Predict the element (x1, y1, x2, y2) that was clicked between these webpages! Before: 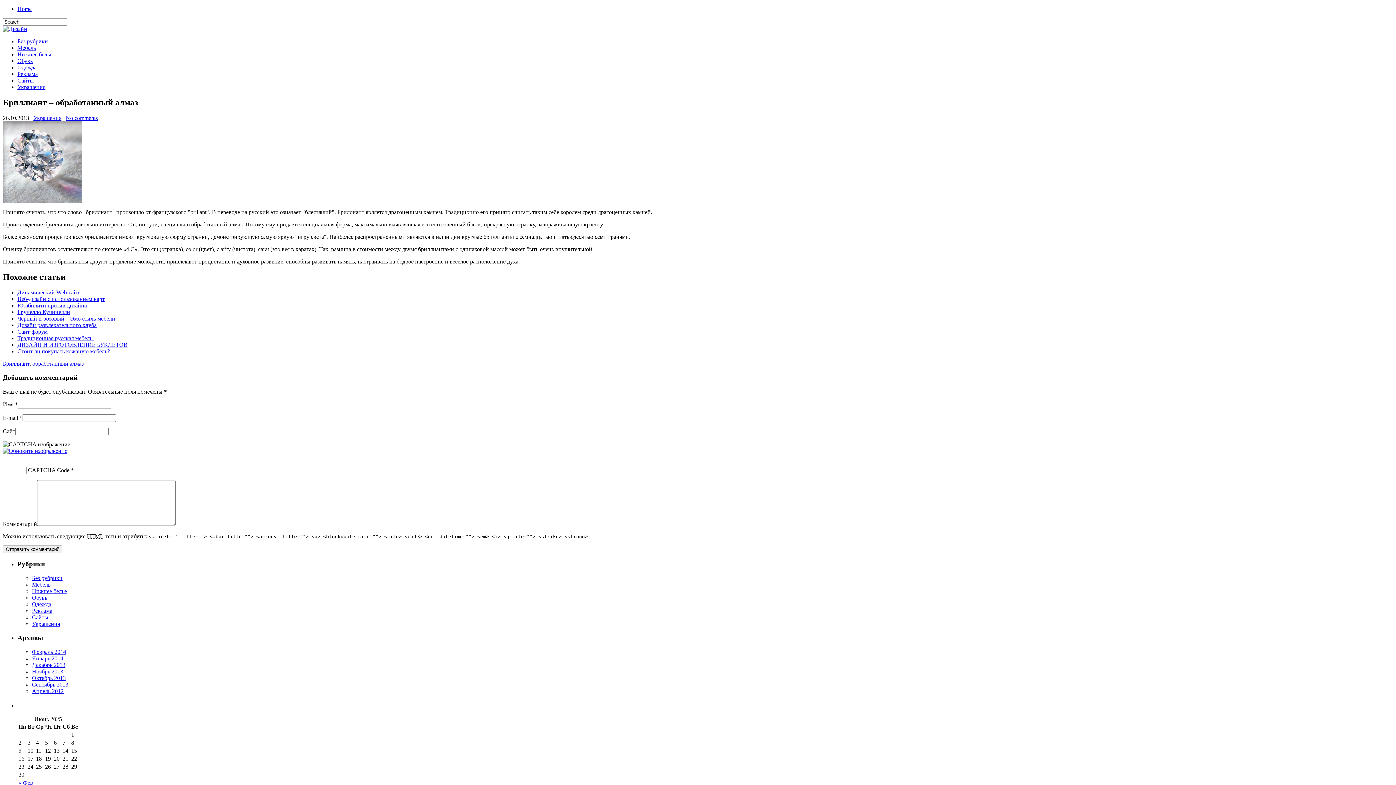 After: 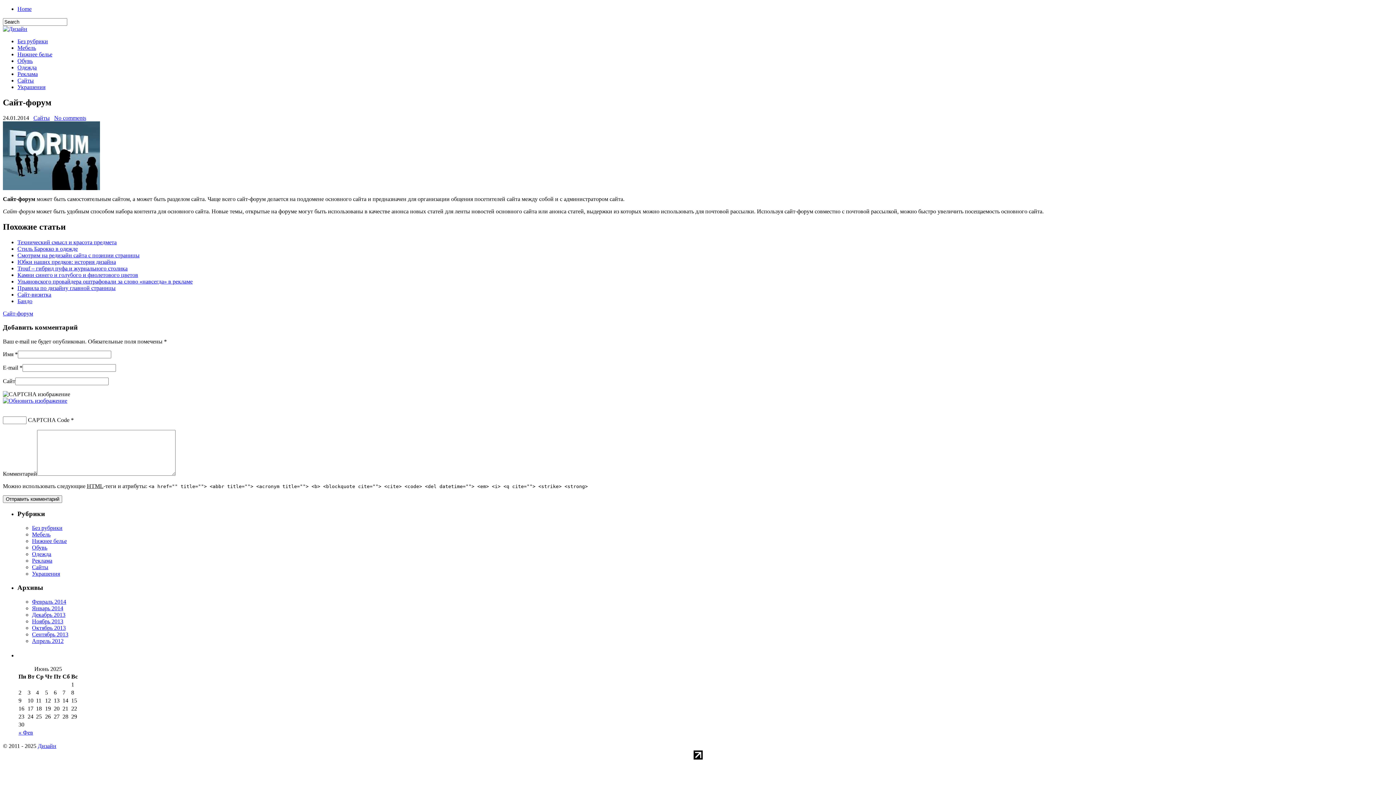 Action: label: Сайт-форум bbox: (17, 328, 47, 334)